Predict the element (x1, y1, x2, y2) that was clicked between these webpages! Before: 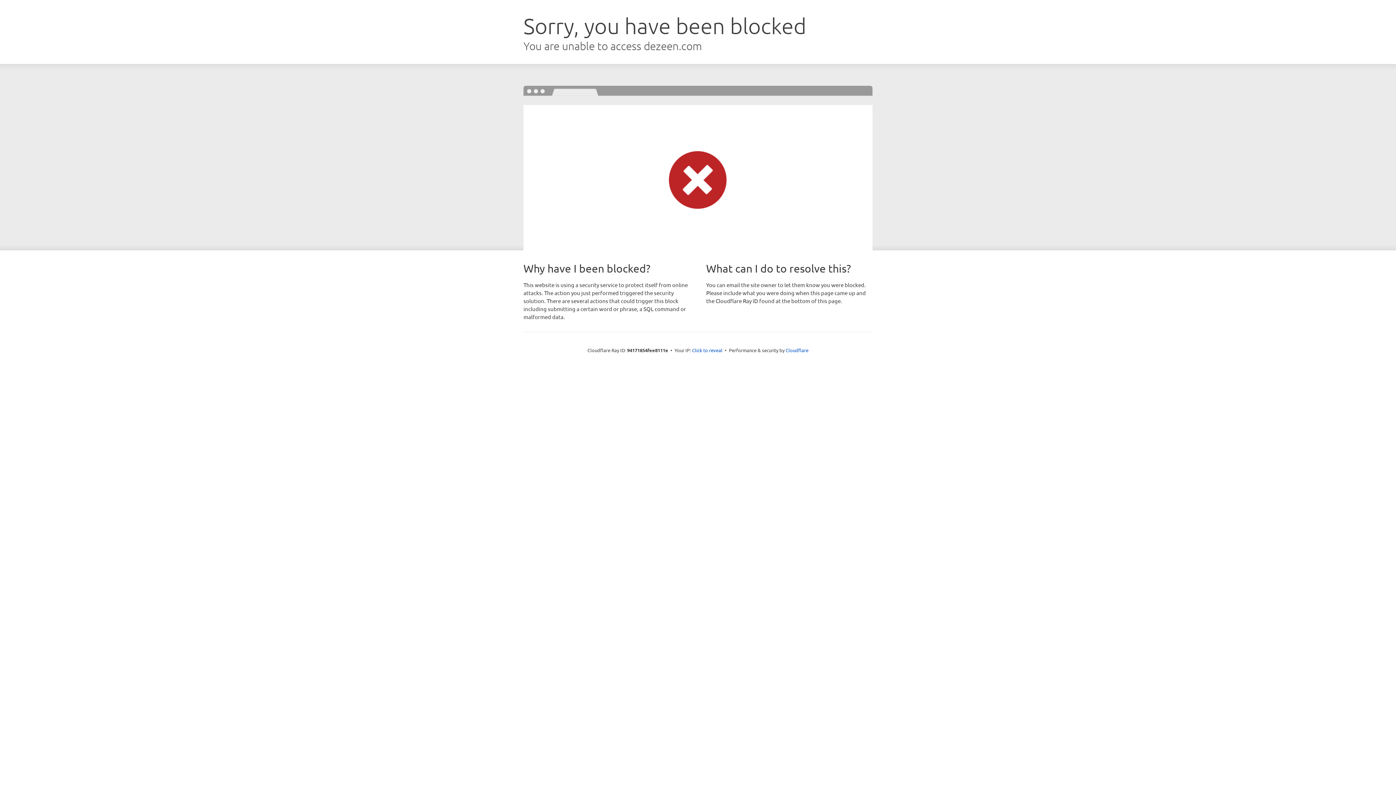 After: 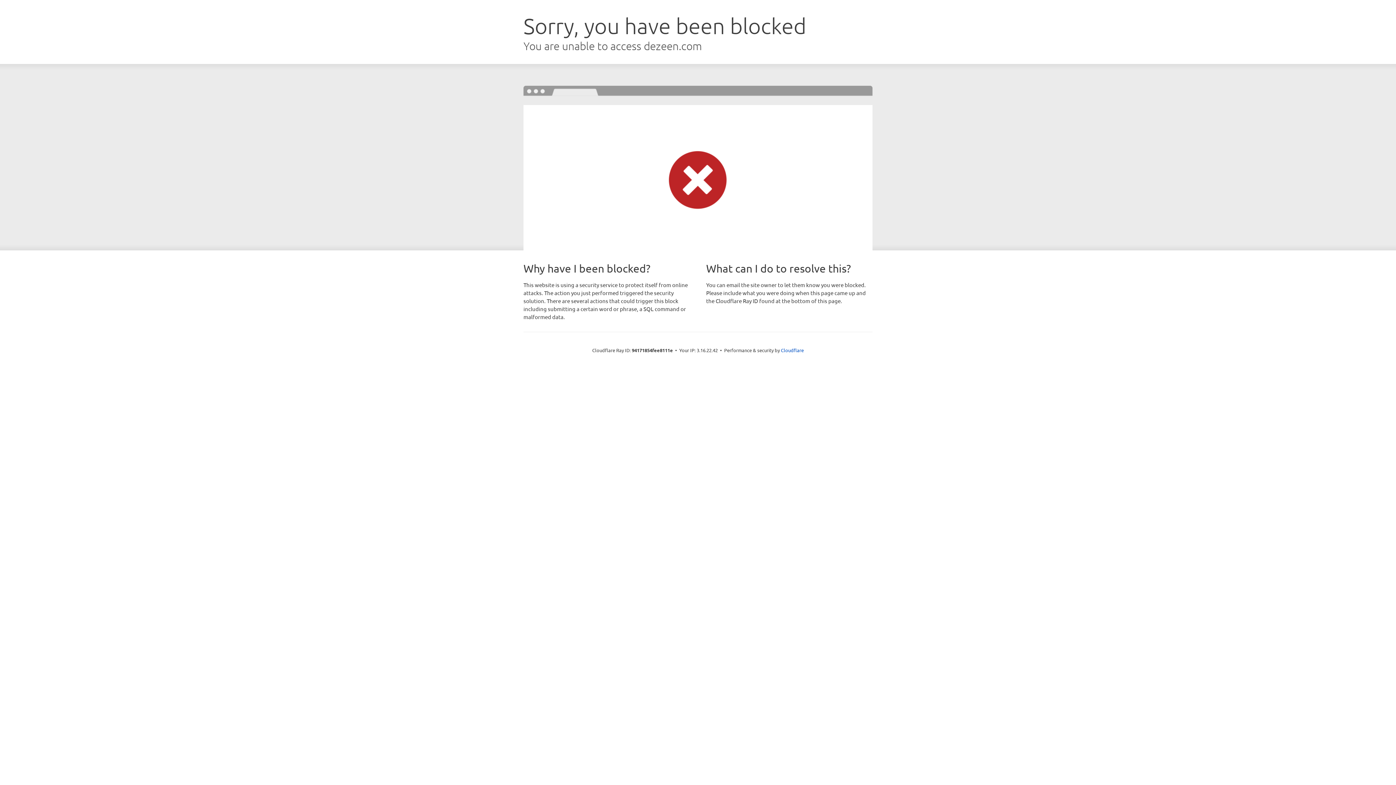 Action: label: Click to reveal bbox: (692, 346, 722, 353)